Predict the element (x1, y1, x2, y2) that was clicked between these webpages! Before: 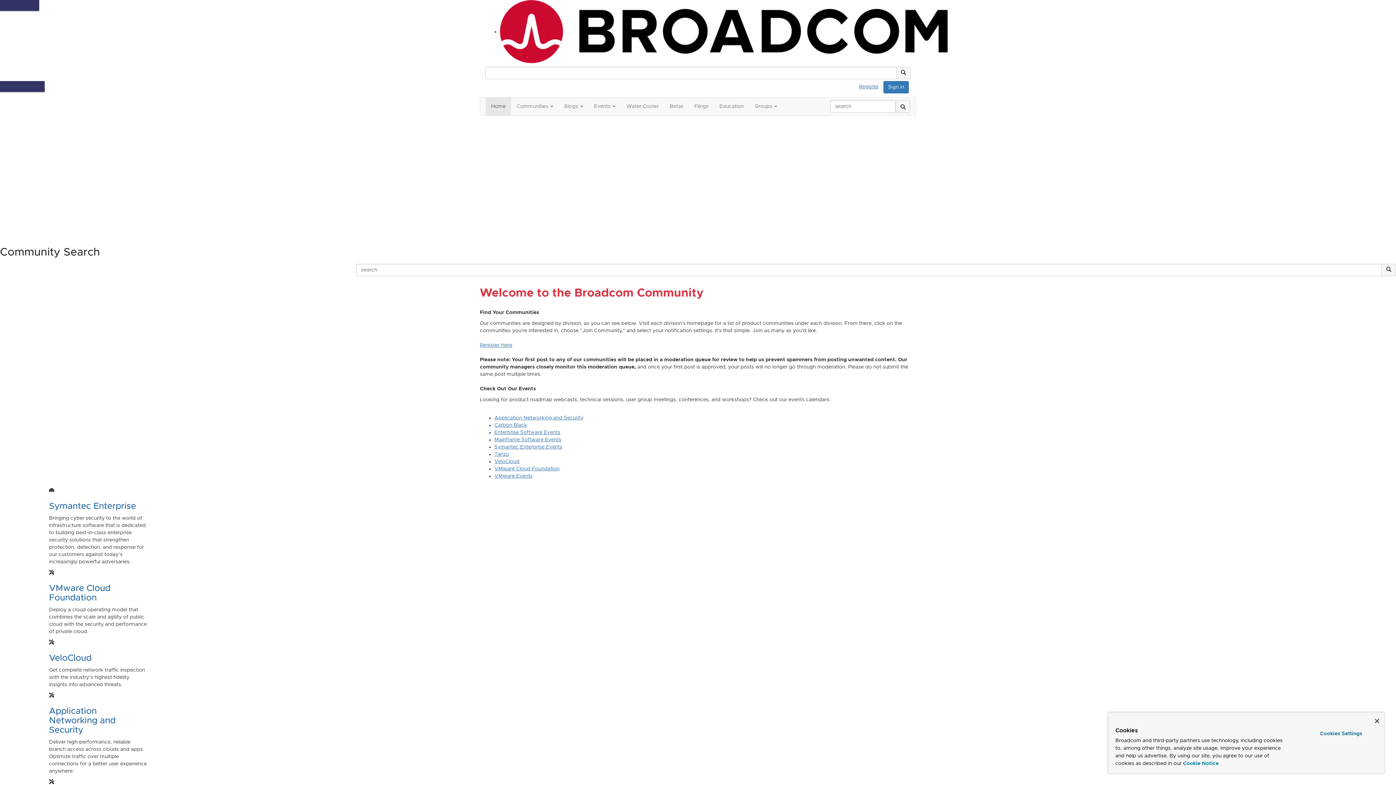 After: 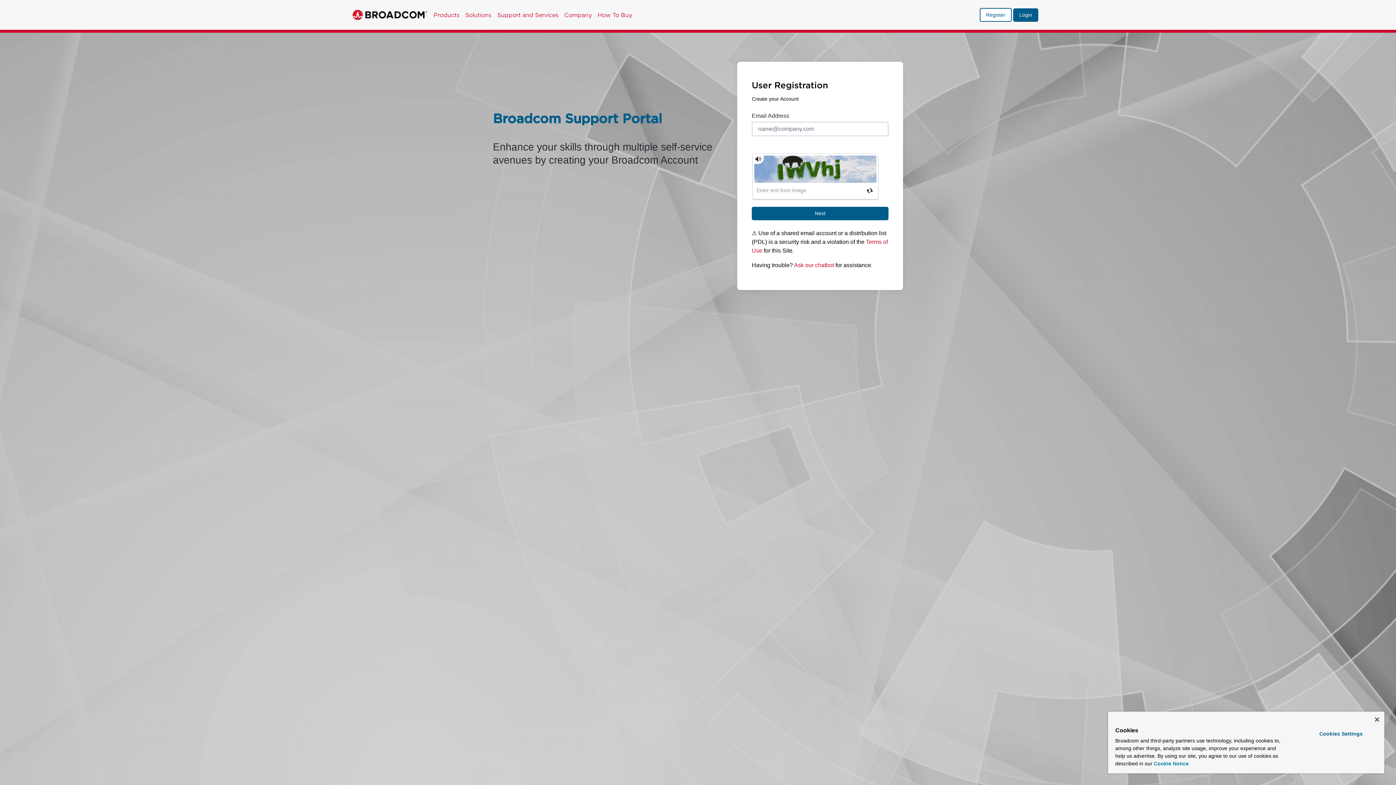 Action: label: Register bbox: (858, 83, 881, 90)